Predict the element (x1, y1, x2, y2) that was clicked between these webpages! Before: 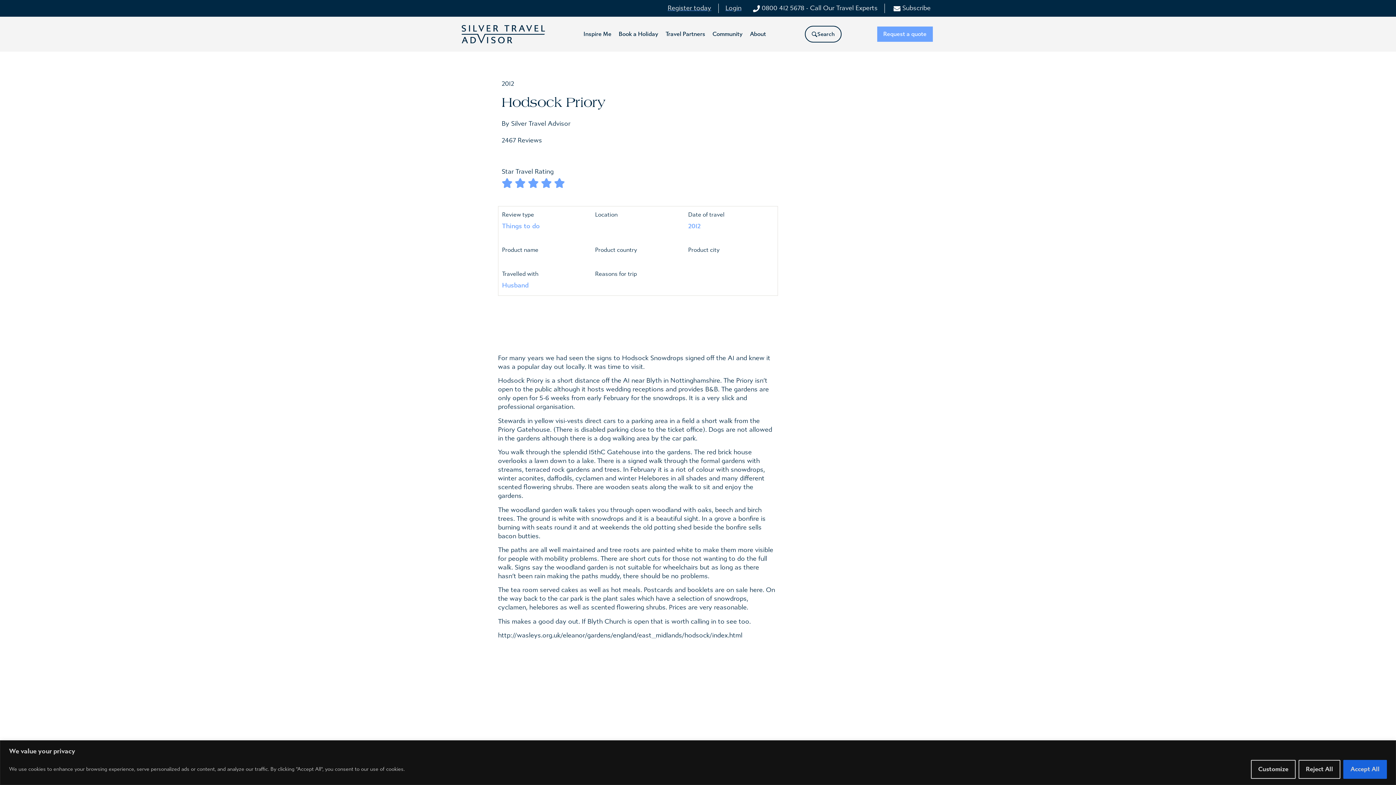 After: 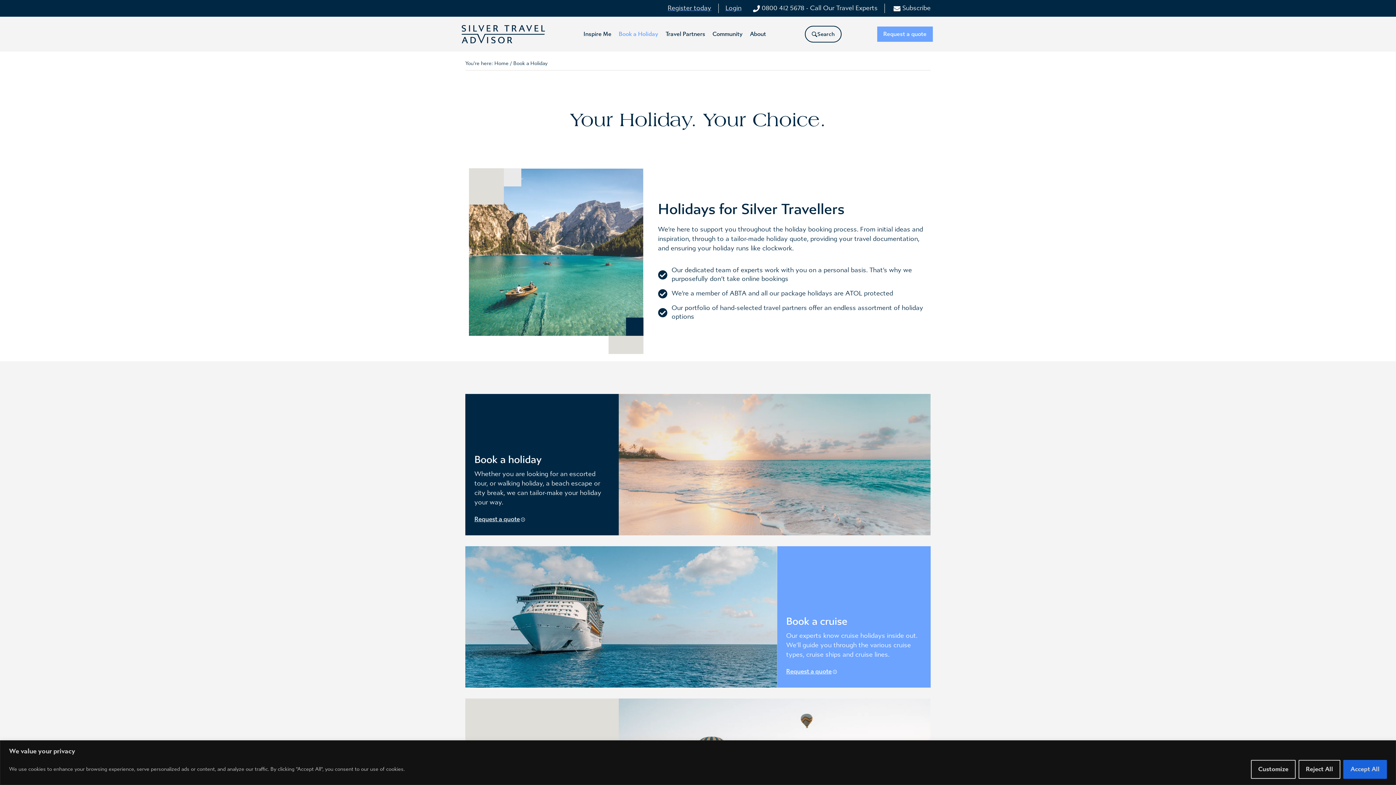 Action: label: Book a Holiday bbox: (618, 30, 658, 38)